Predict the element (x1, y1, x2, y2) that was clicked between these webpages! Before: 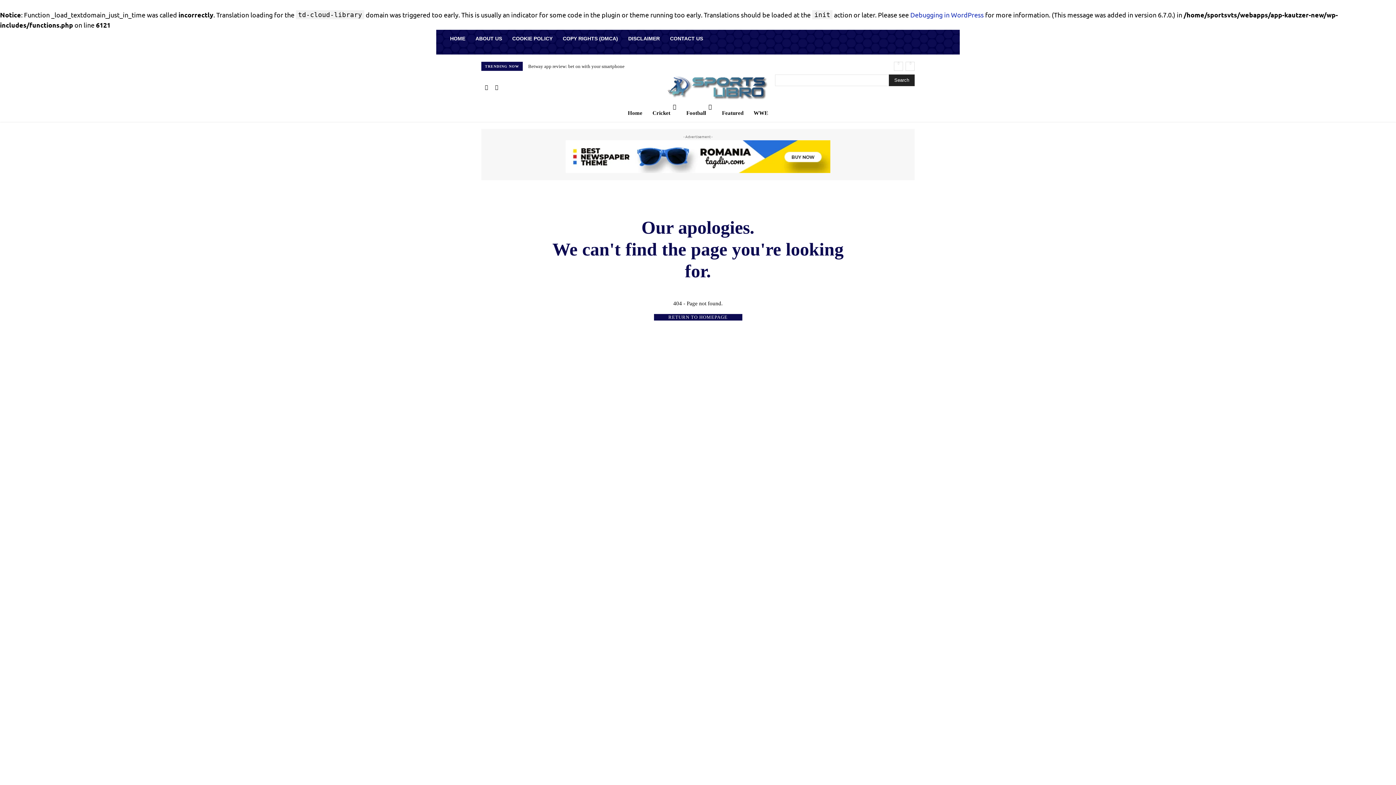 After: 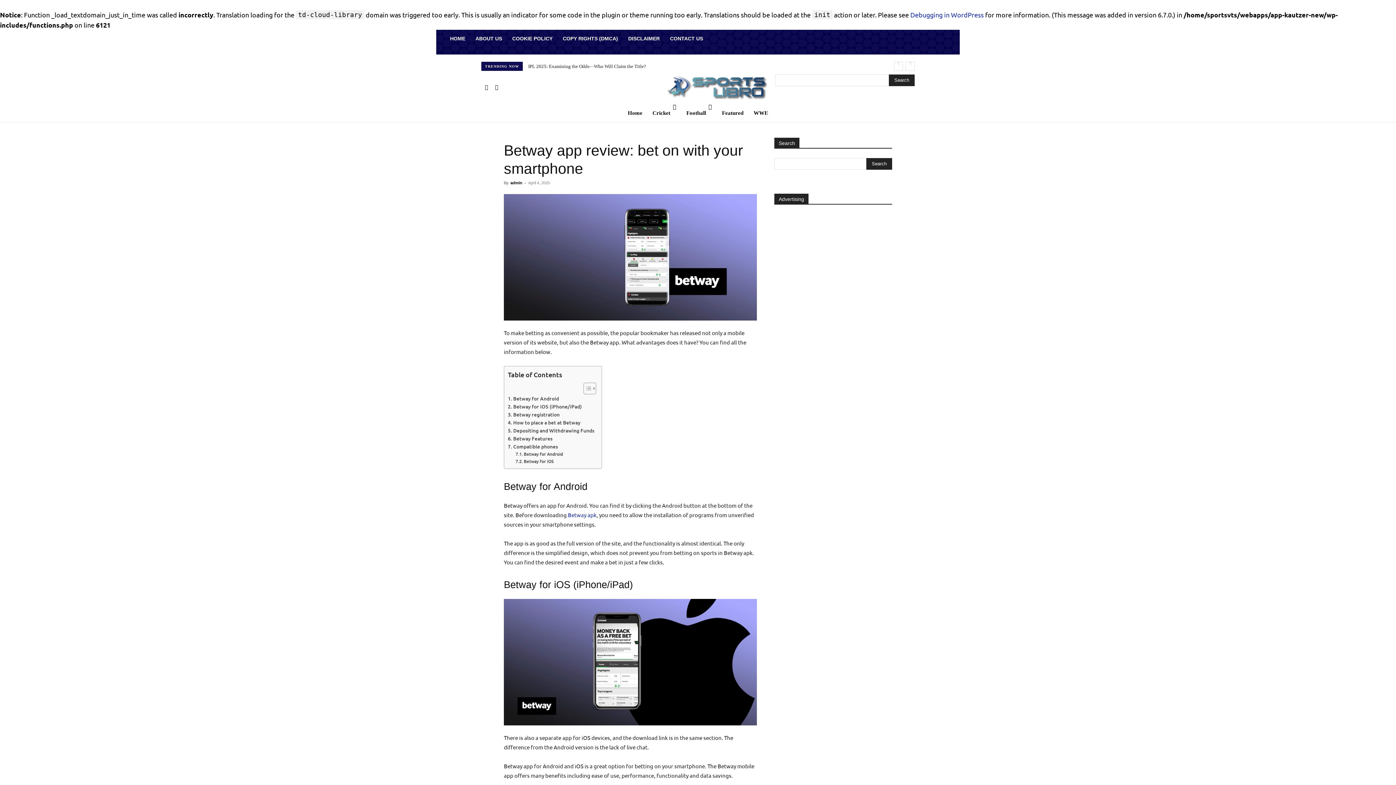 Action: label: Betway app review: bet on with your smartphone bbox: (528, 63, 624, 69)